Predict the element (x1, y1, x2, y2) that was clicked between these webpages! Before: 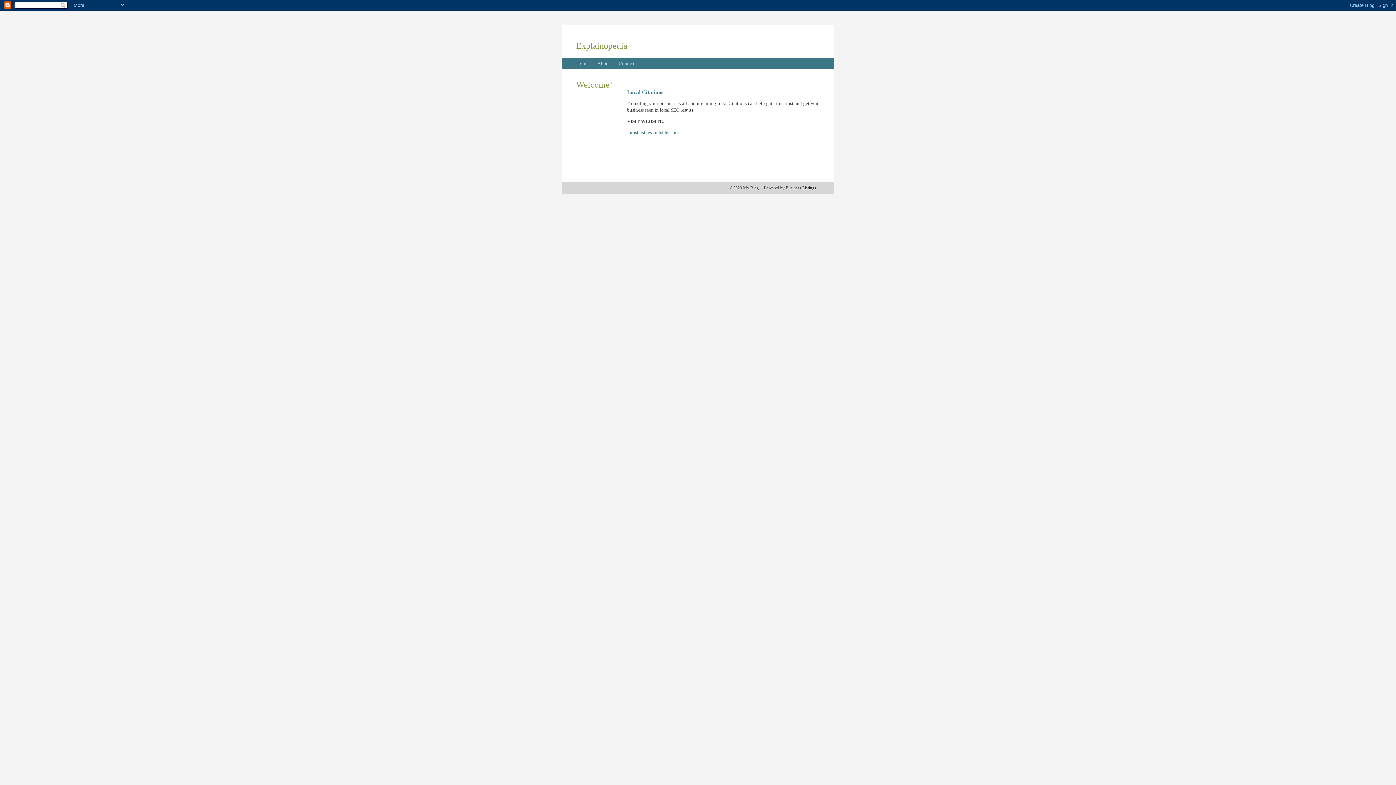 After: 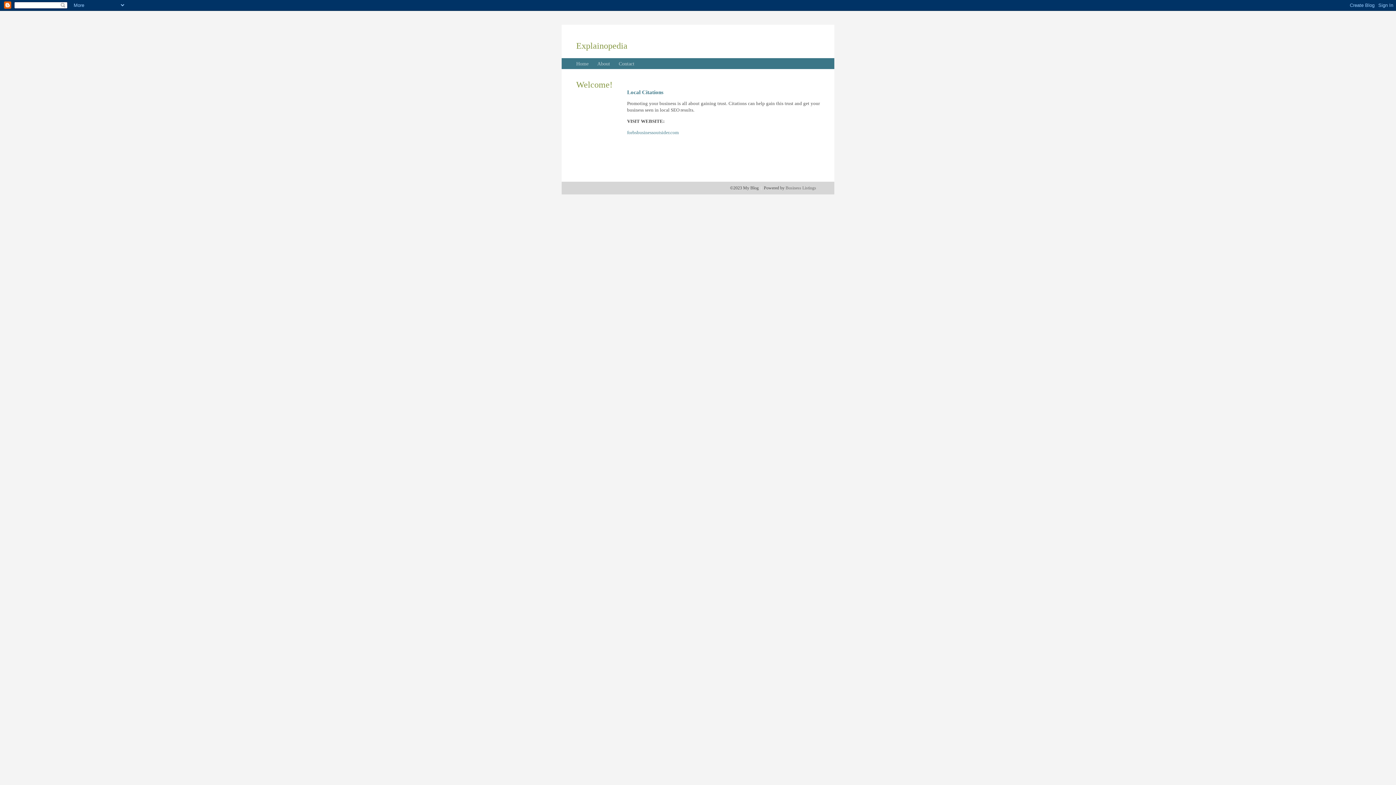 Action: label: Business Listings bbox: (785, 185, 816, 190)